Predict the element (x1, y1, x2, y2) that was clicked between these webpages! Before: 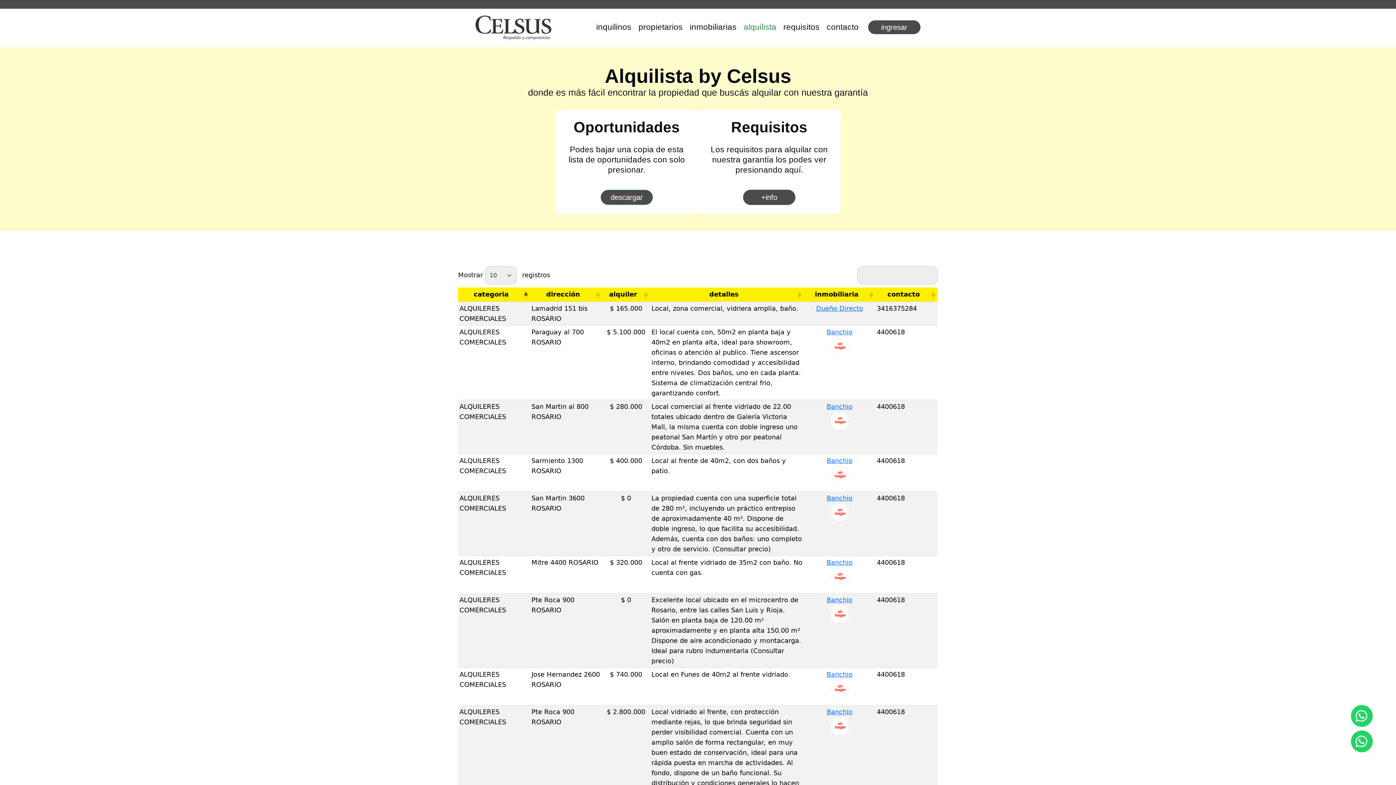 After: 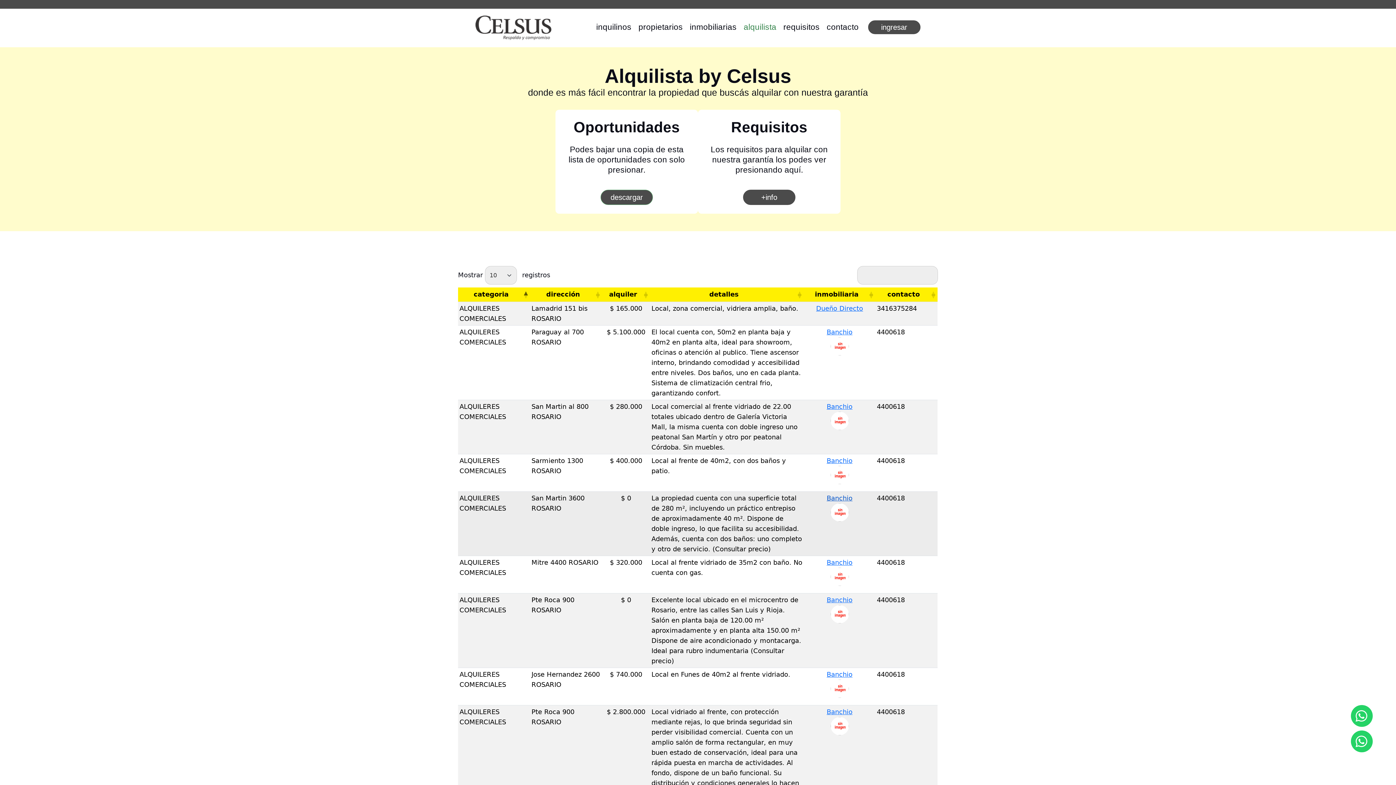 Action: label: Banchio bbox: (805, 494, 874, 521)